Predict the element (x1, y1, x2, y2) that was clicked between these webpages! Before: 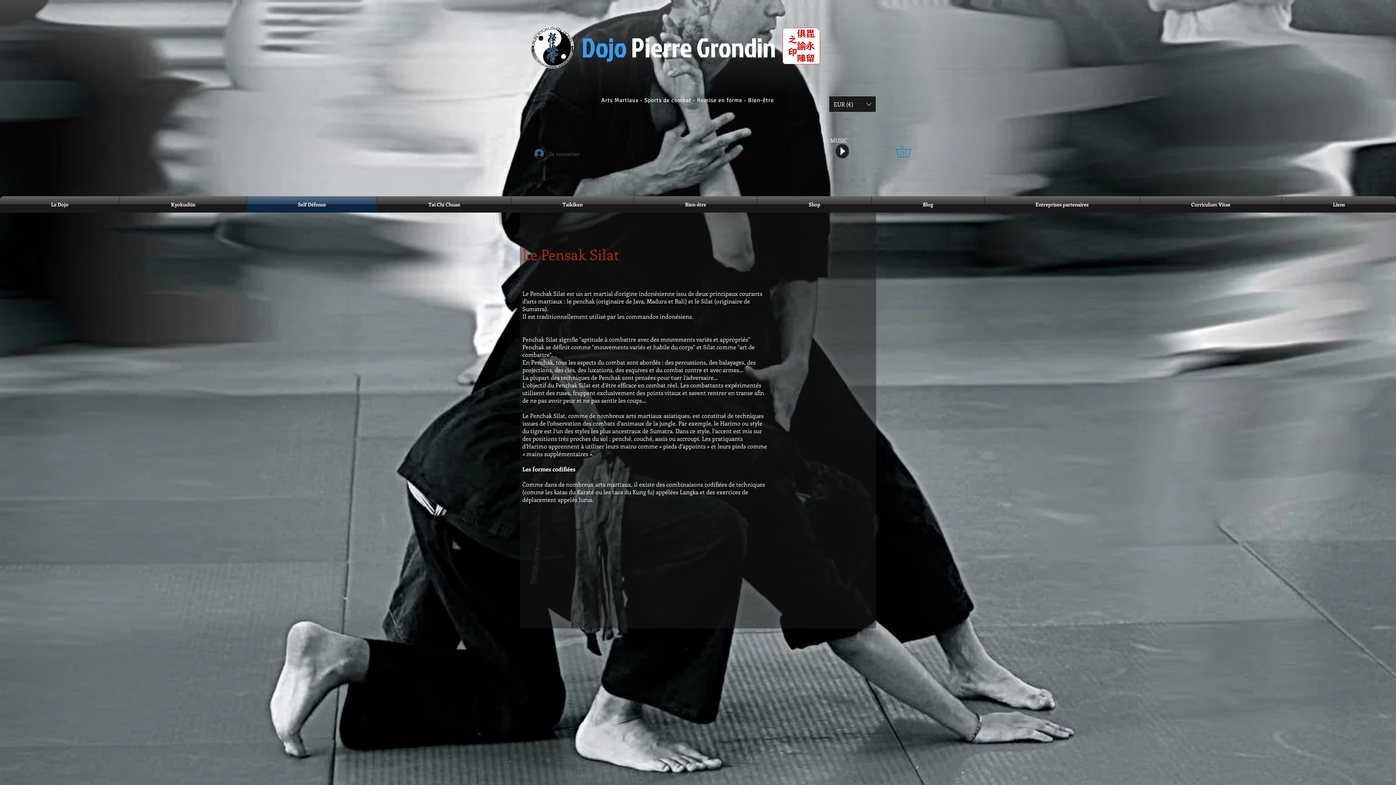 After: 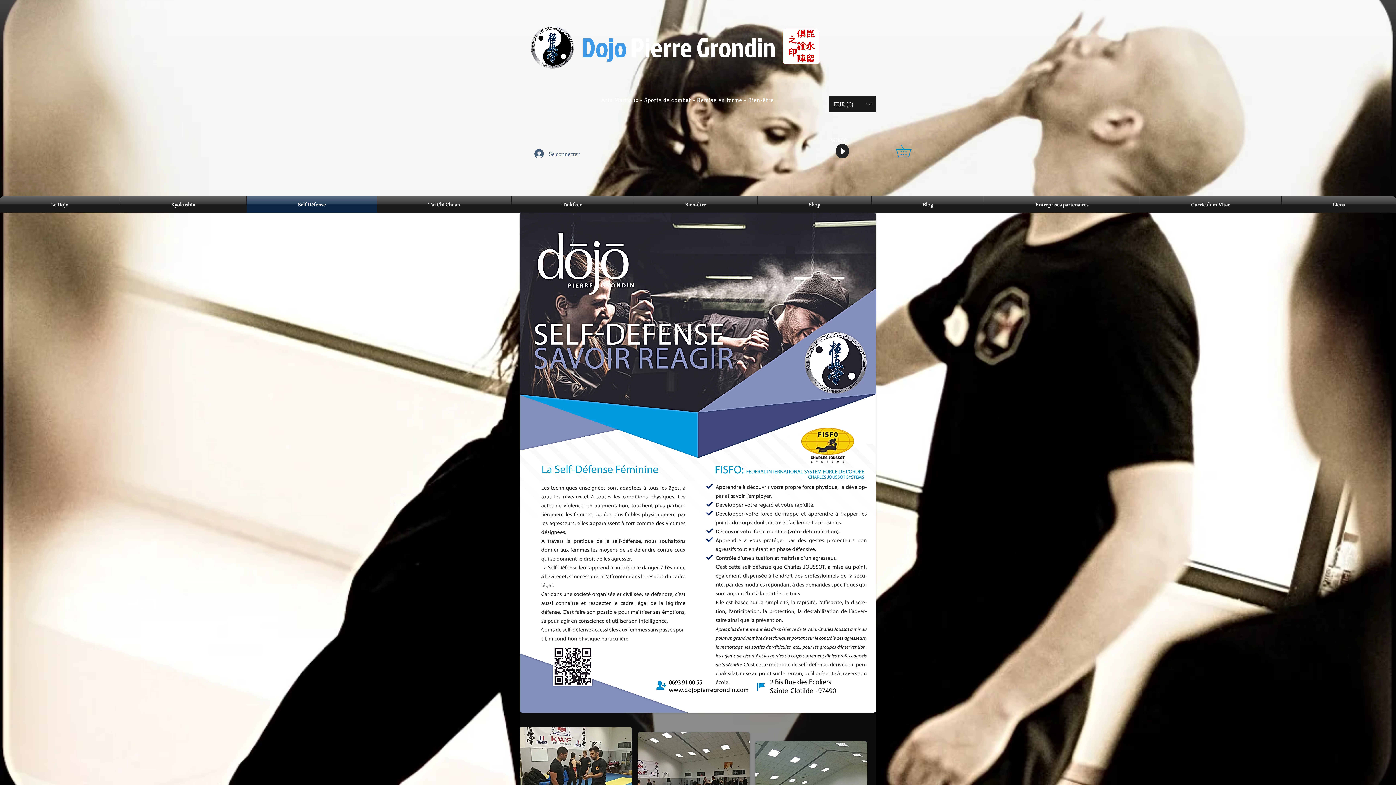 Action: bbox: (246, 196, 377, 212) label: Self Défense